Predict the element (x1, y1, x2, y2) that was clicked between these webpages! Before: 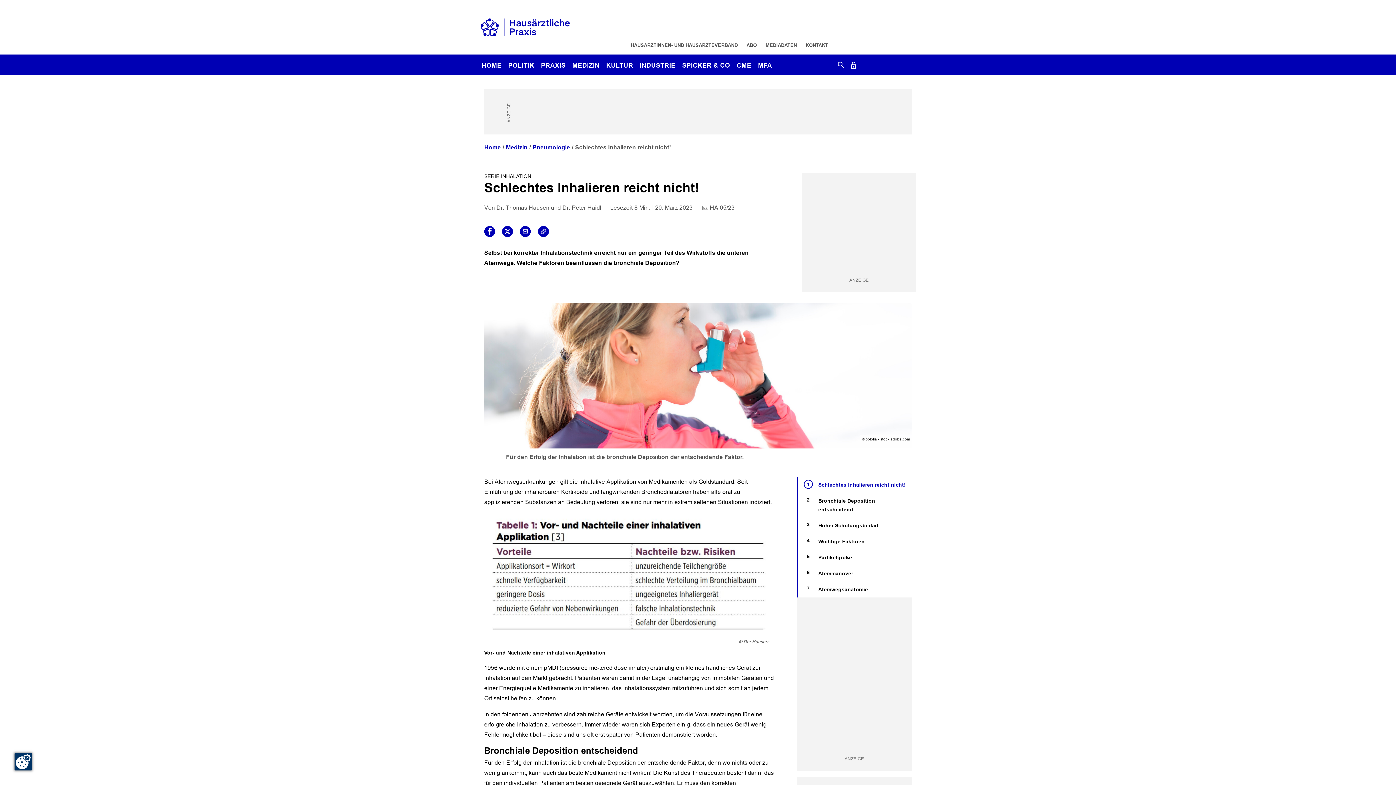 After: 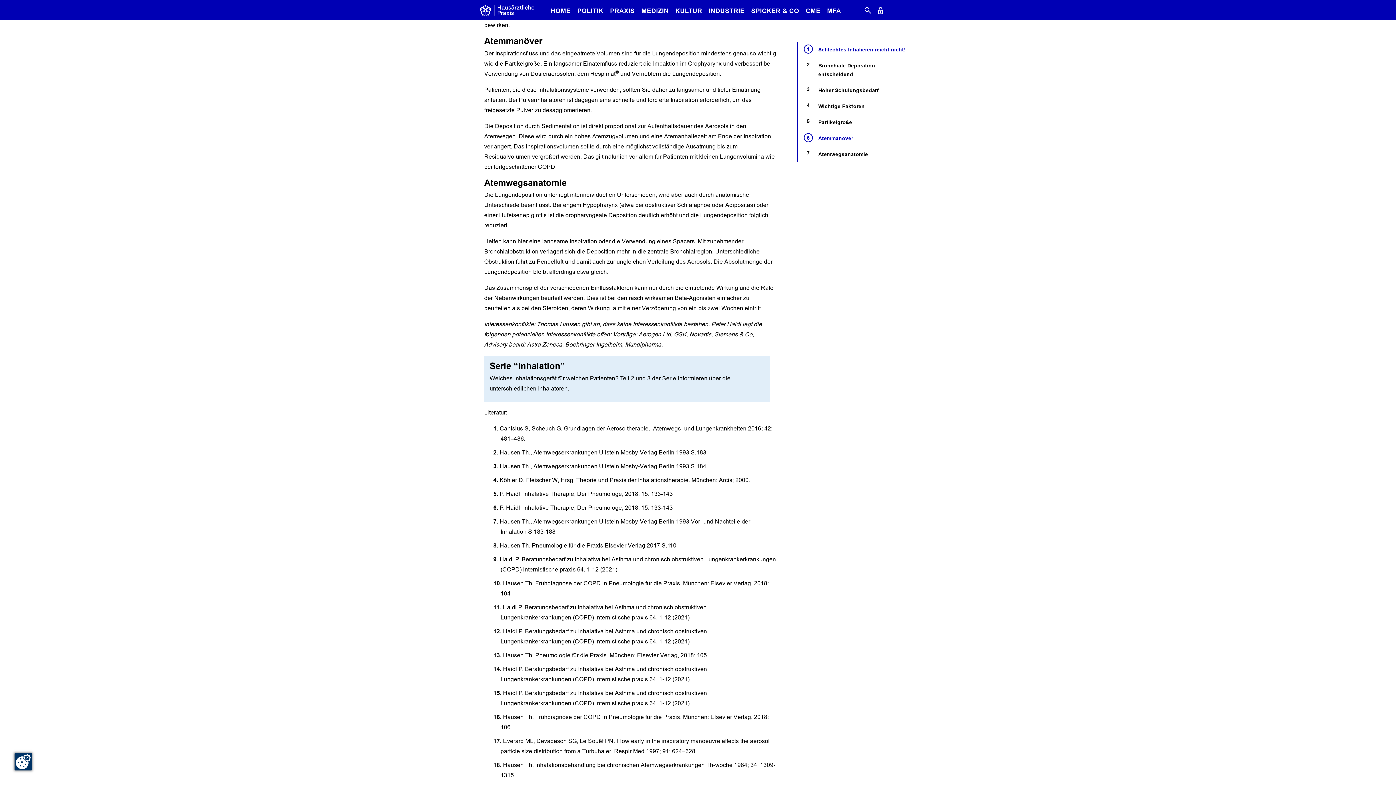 Action: bbox: (797, 565, 912, 581) label: Atemmanöver